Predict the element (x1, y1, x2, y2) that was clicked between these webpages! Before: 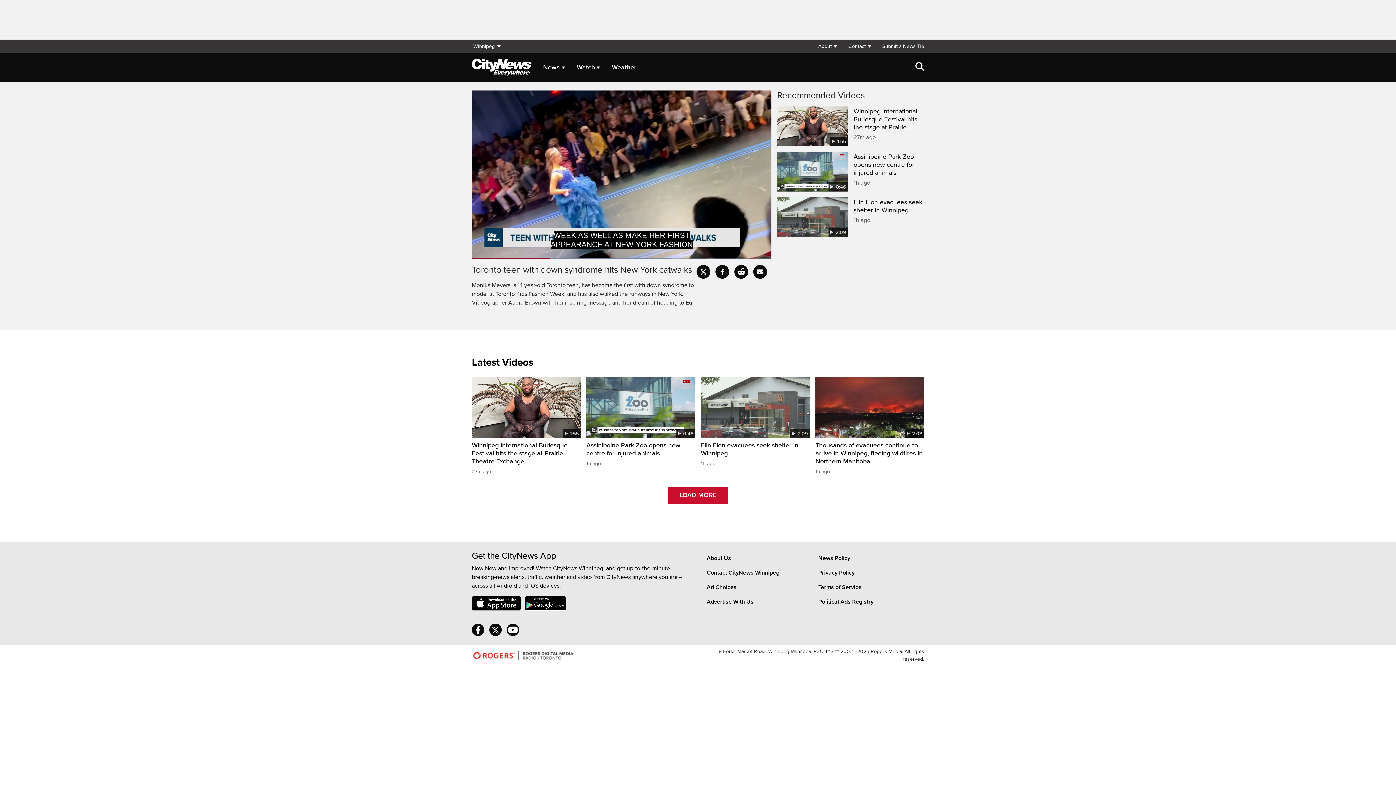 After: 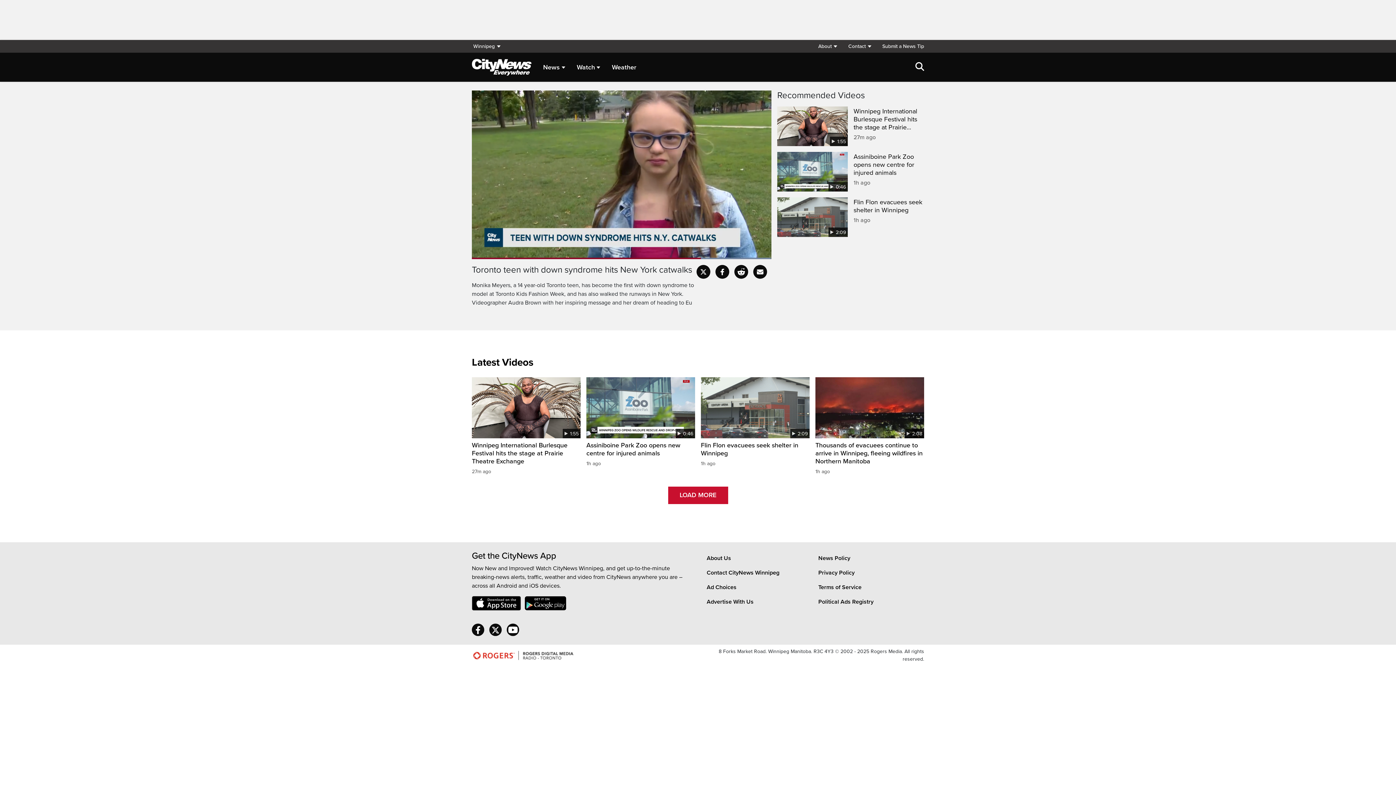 Action: label: Send email bbox: (753, 264, 767, 278)